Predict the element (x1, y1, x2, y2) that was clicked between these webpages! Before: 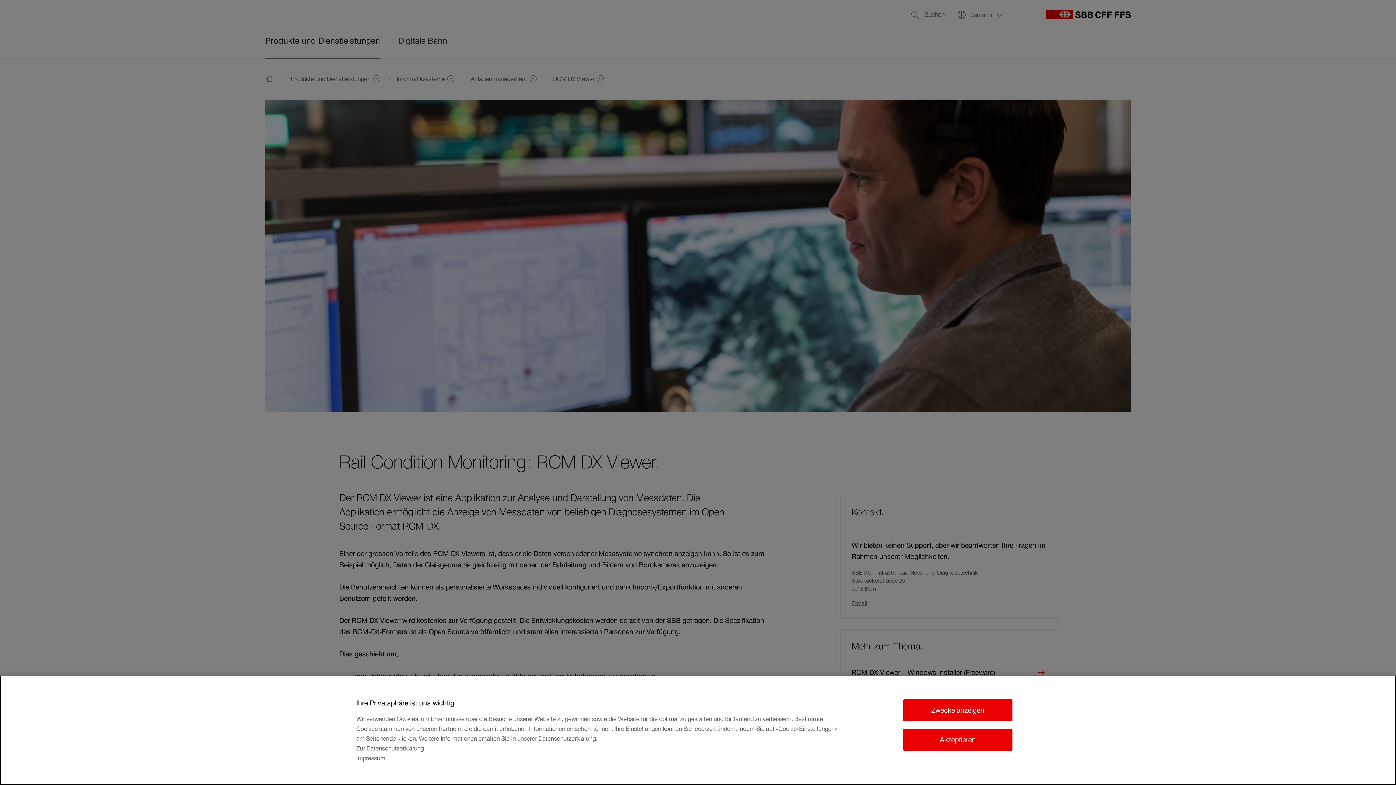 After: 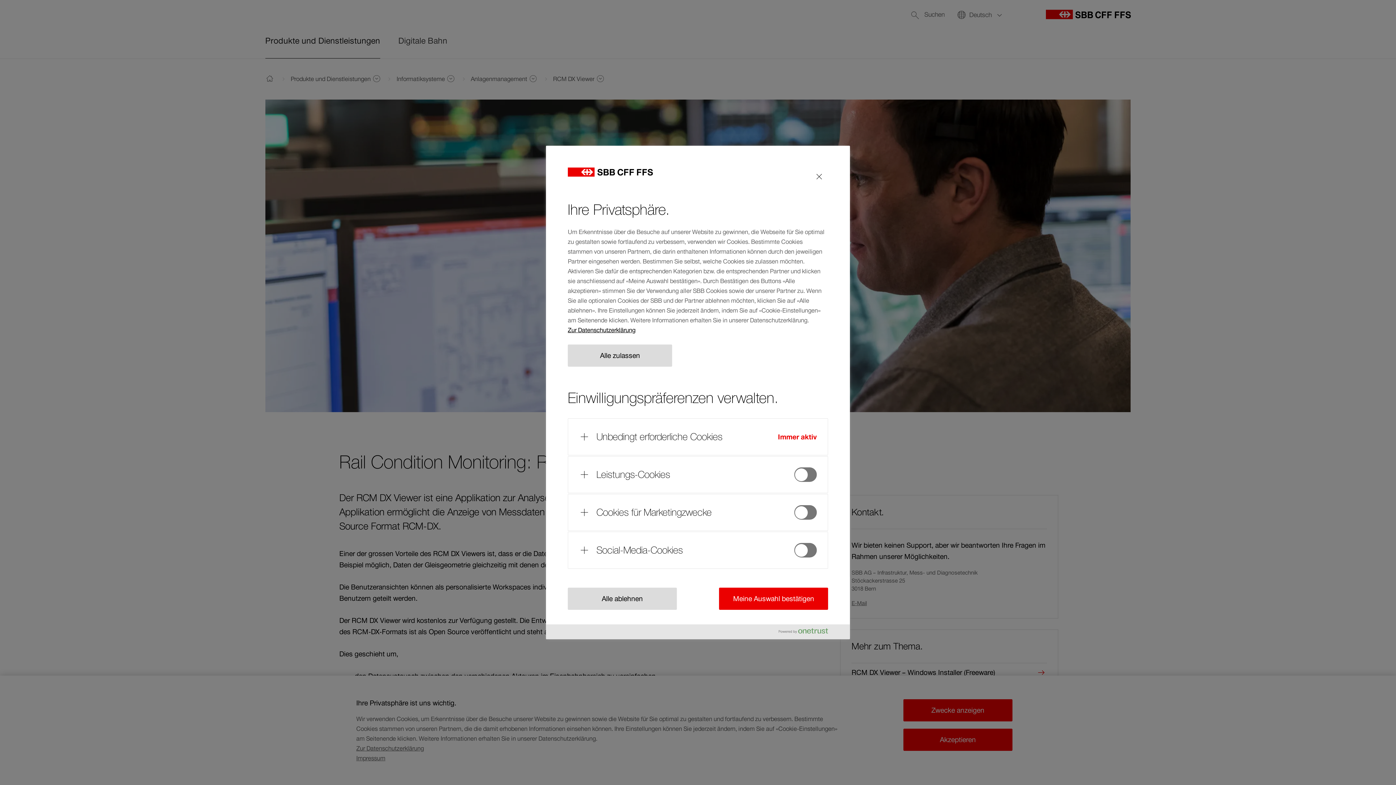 Action: label: Zwecke anzeigen bbox: (903, 699, 1012, 721)